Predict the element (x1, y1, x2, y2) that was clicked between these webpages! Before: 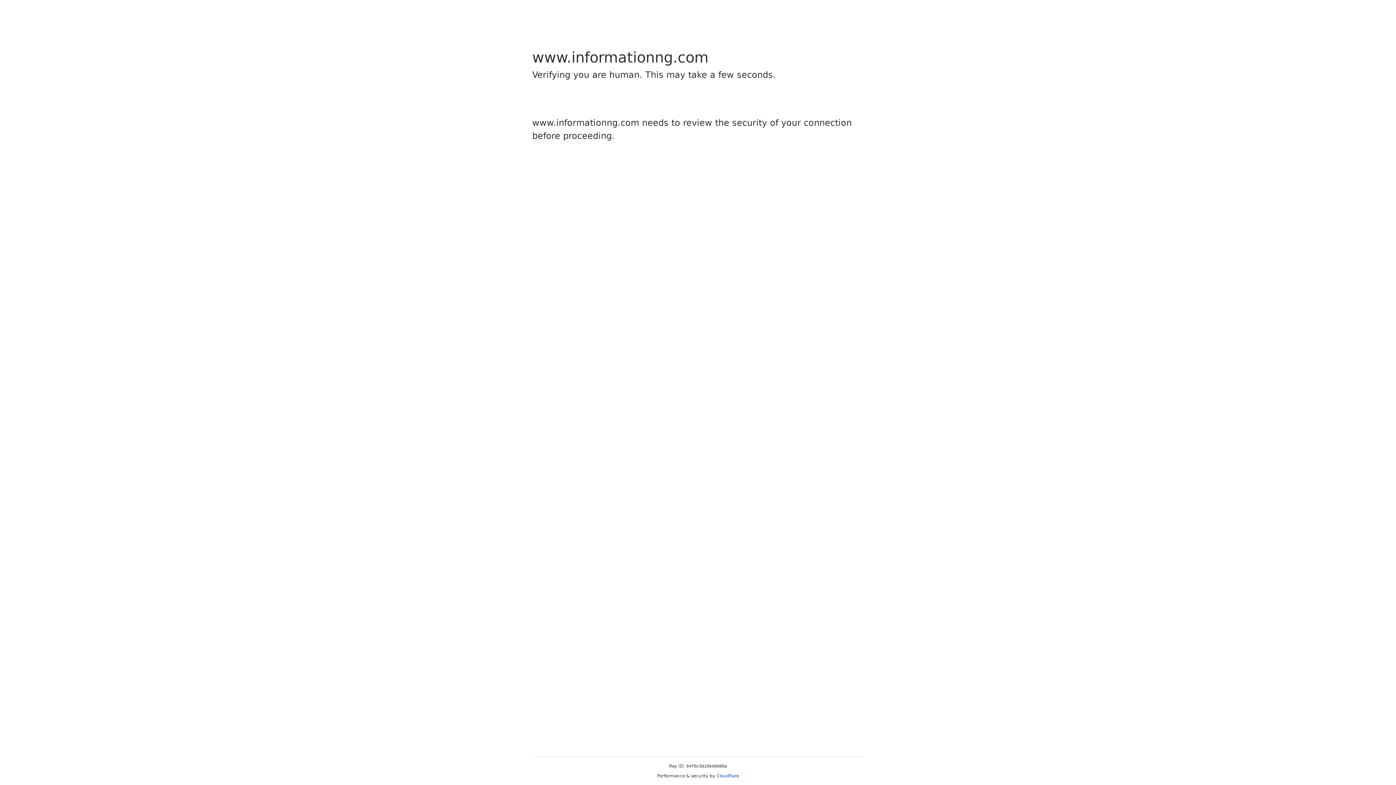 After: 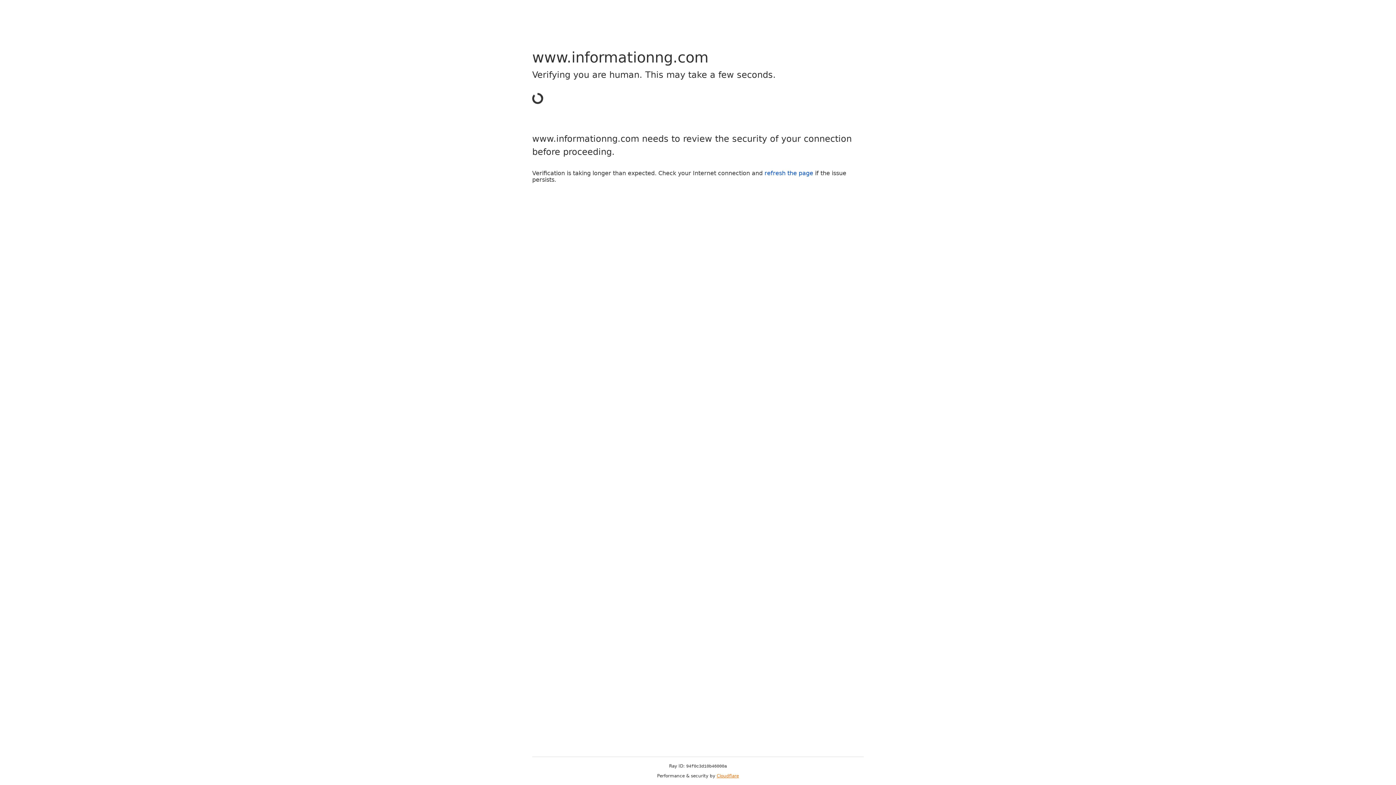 Action: label: Cloudflare bbox: (716, 773, 739, 778)